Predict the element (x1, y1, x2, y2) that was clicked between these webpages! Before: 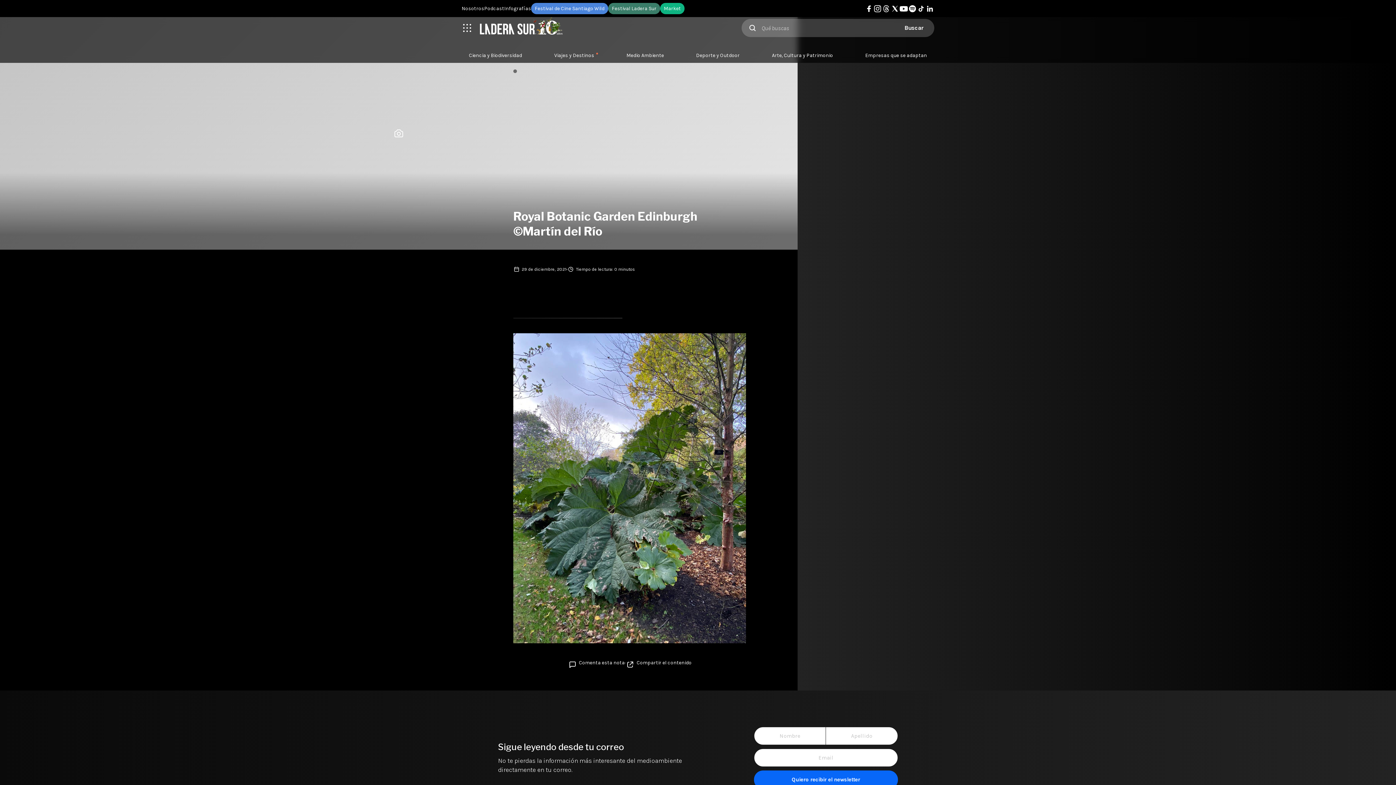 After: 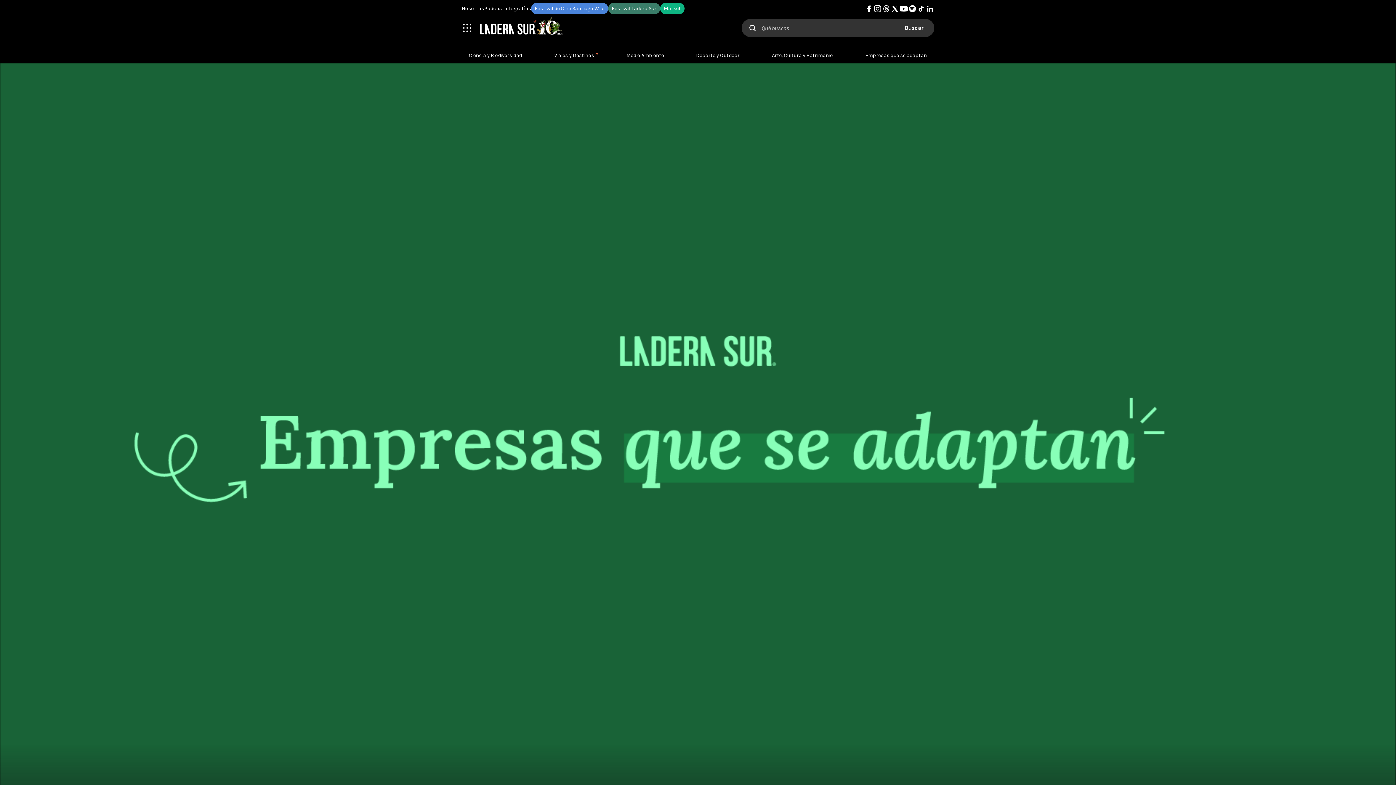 Action: label: Empresas que se adaptan bbox: (858, 49, 934, 61)